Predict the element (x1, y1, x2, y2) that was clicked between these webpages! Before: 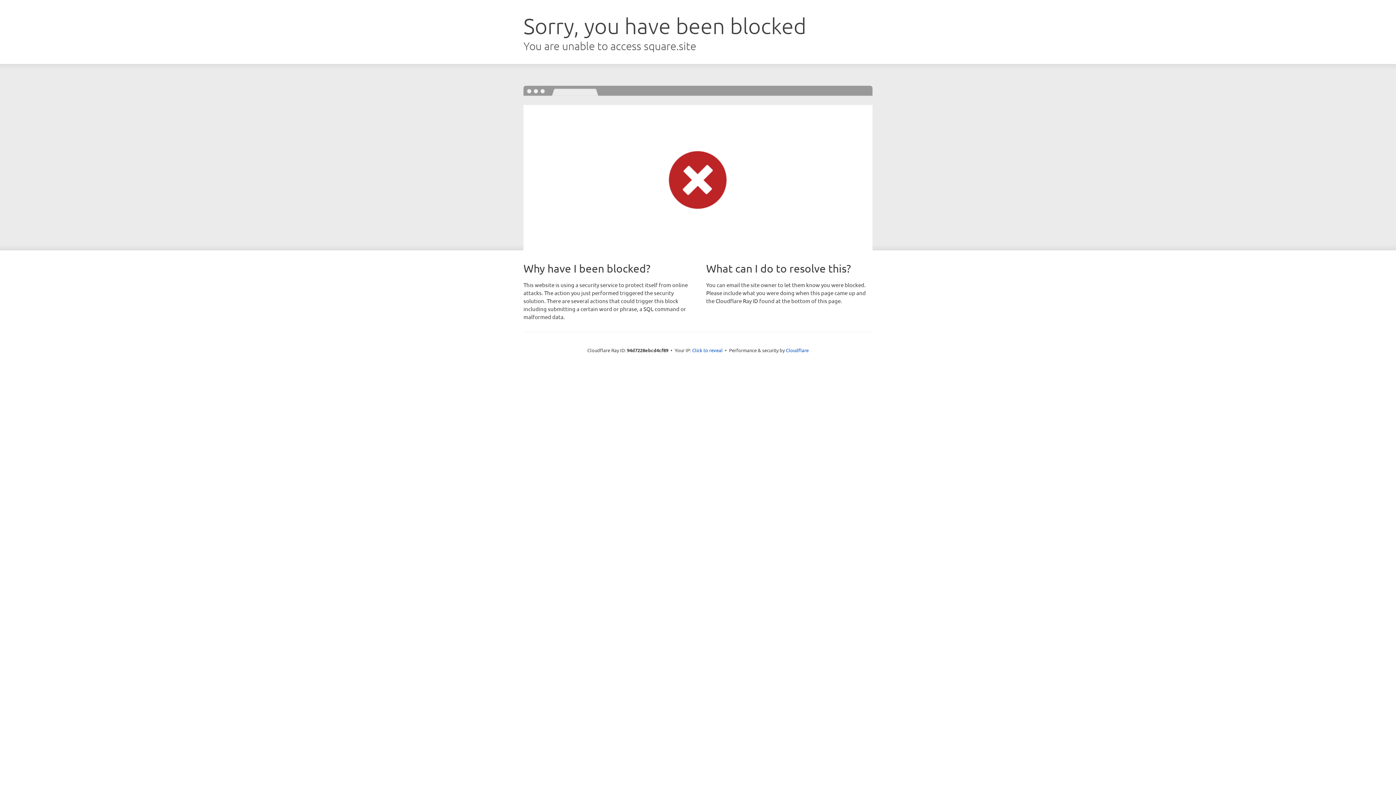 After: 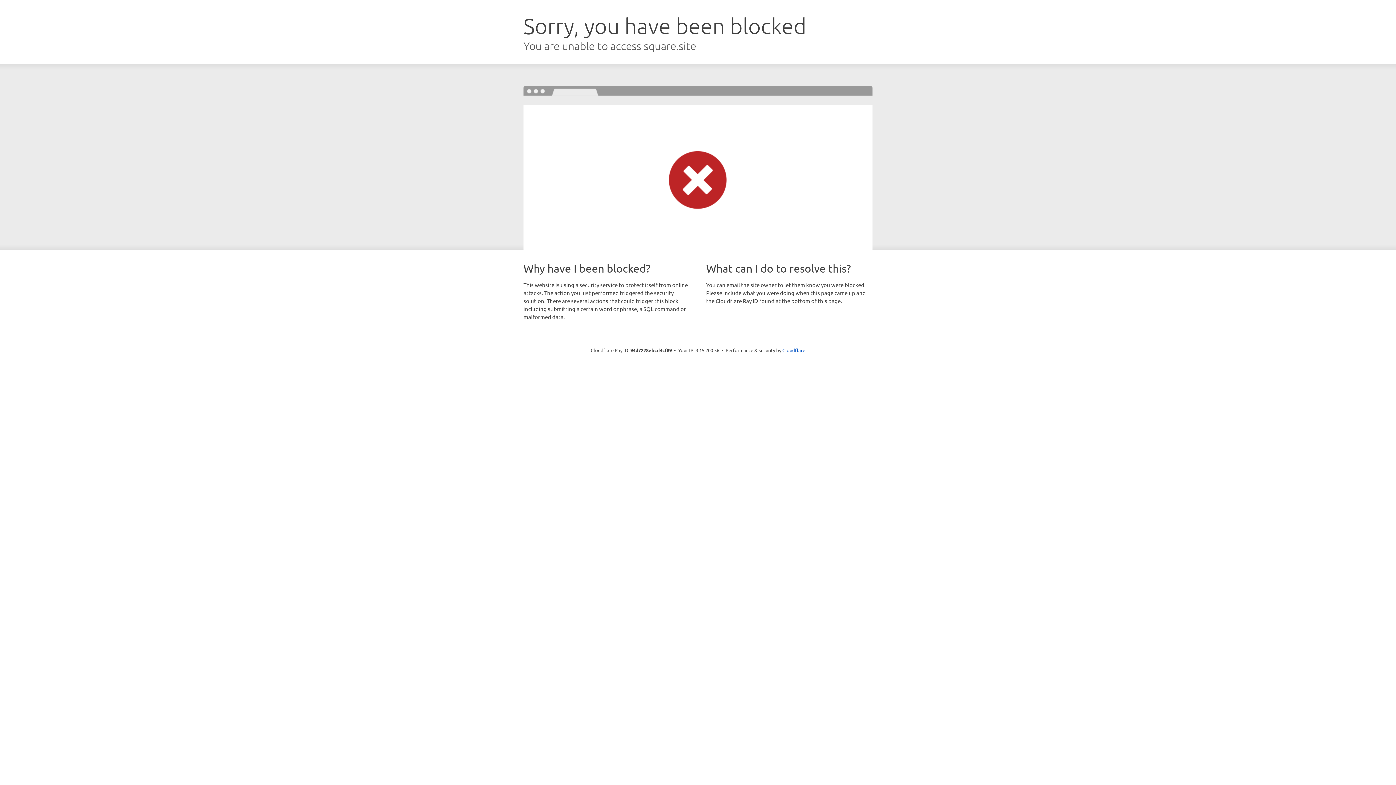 Action: bbox: (692, 346, 722, 353) label: Click to reveal